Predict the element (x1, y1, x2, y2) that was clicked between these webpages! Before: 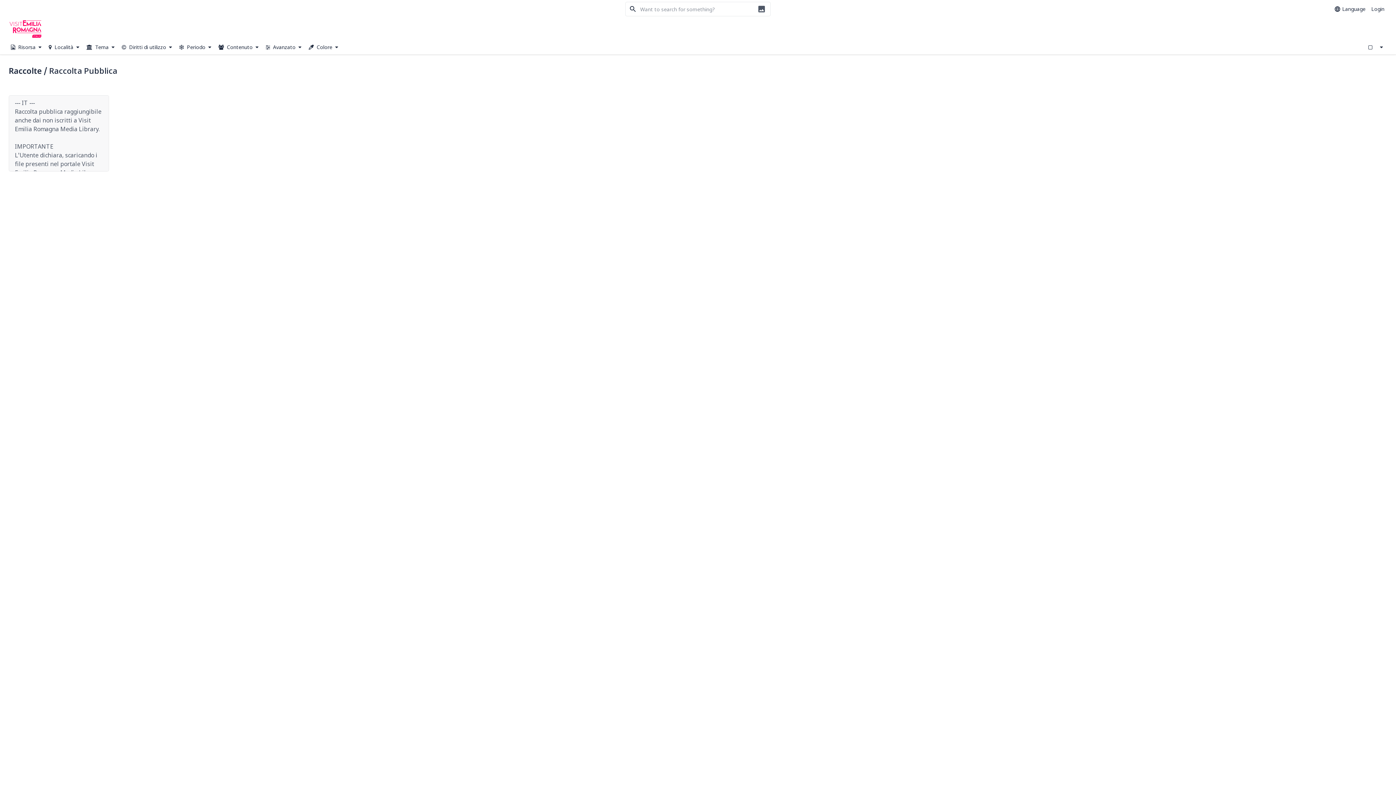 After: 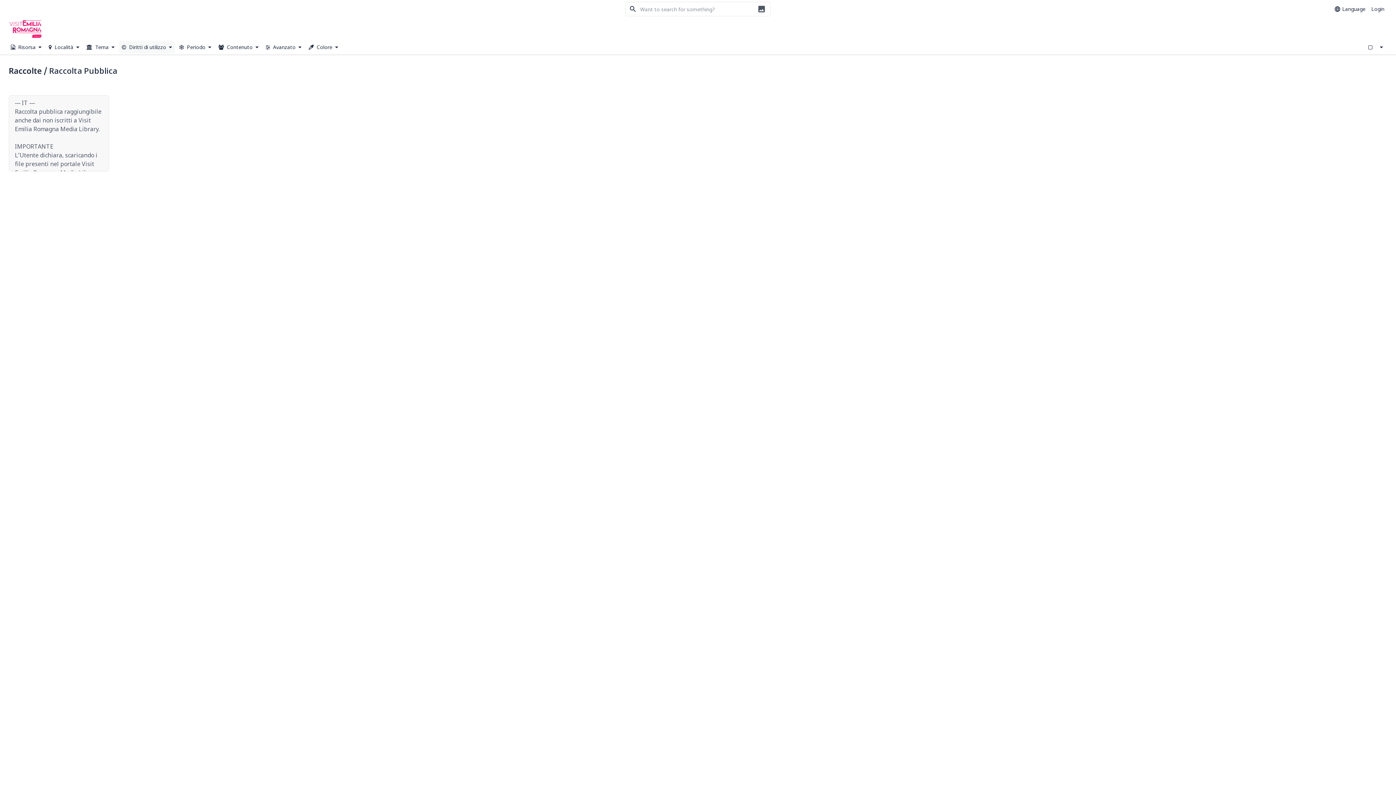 Action: bbox: (118, 40, 174, 53) label:  Diritti di utilizzo 